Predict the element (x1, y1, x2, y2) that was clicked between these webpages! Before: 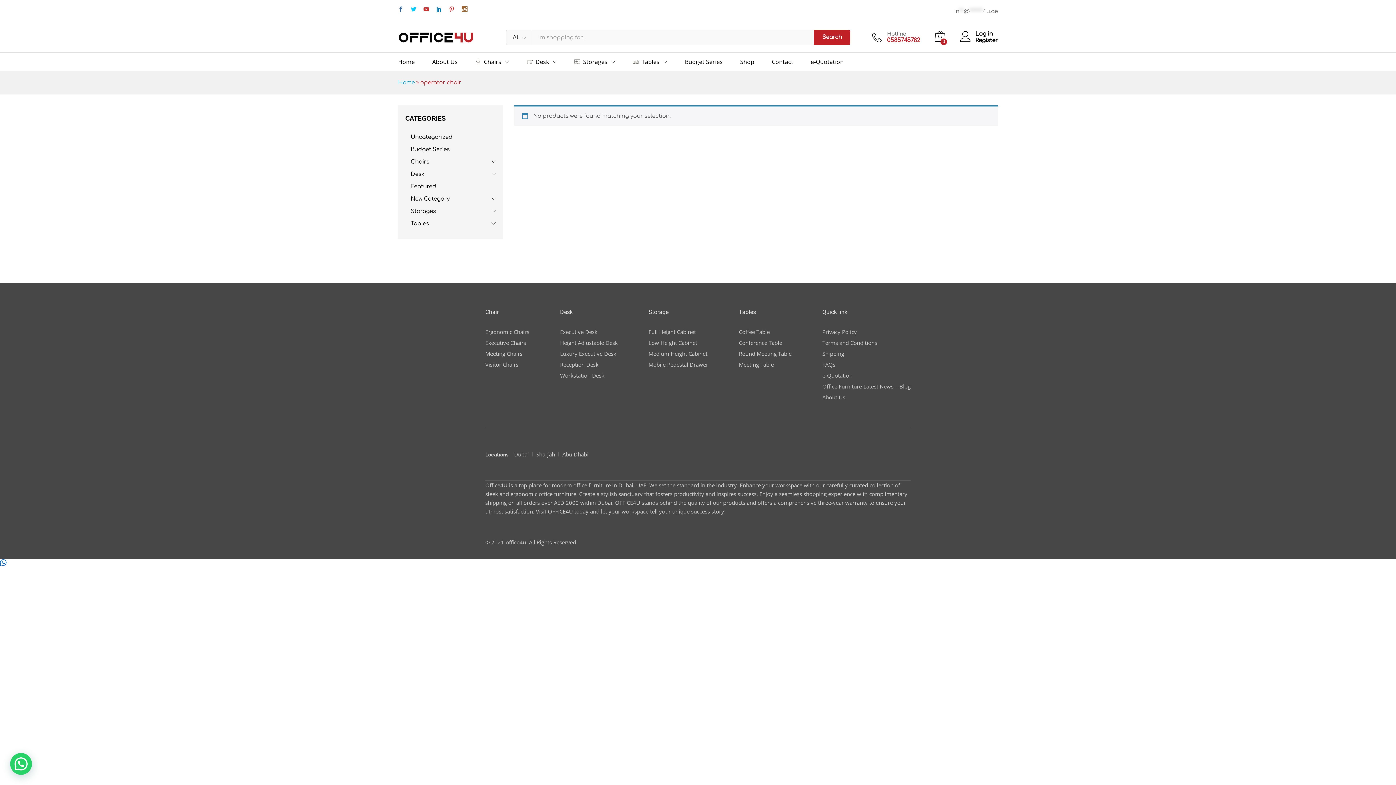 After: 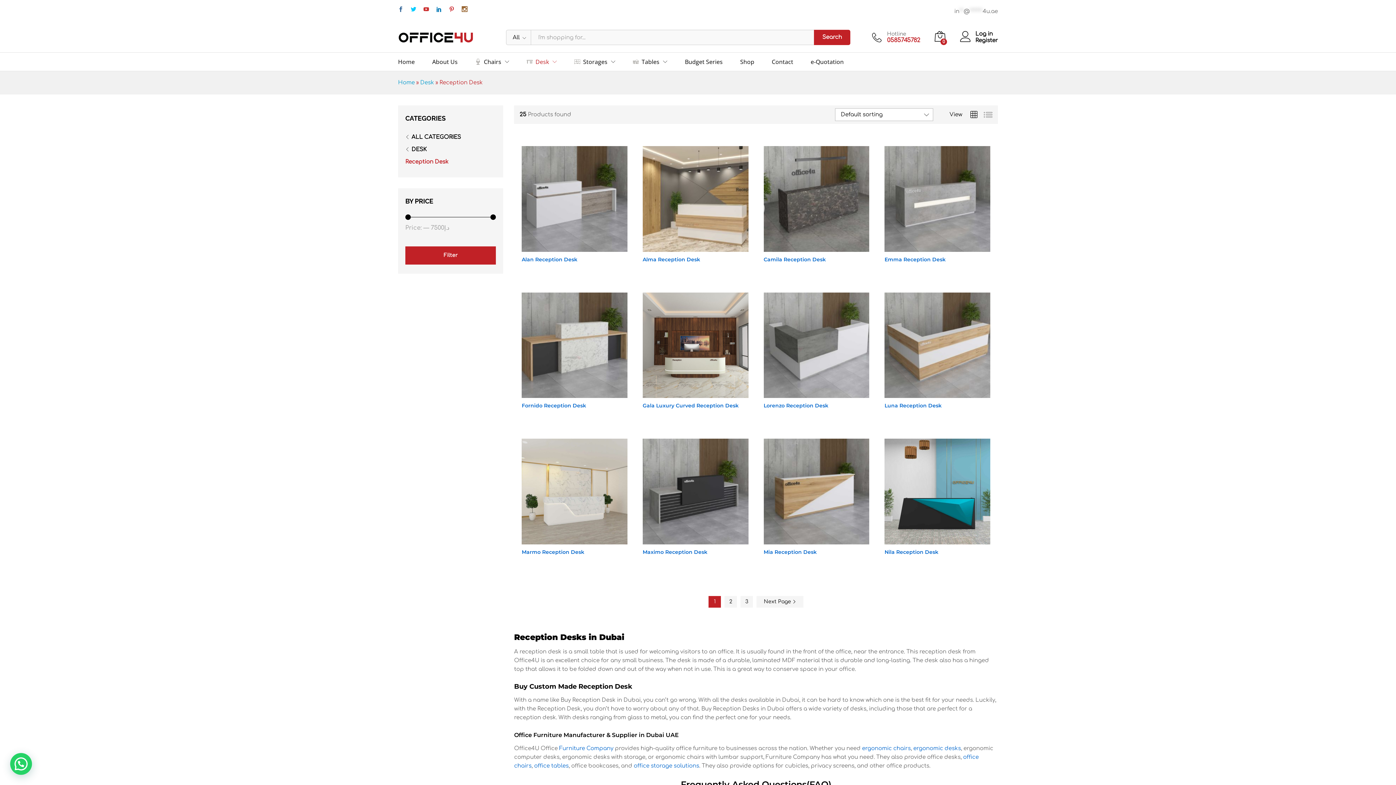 Action: label: Reception Desk bbox: (560, 361, 598, 368)